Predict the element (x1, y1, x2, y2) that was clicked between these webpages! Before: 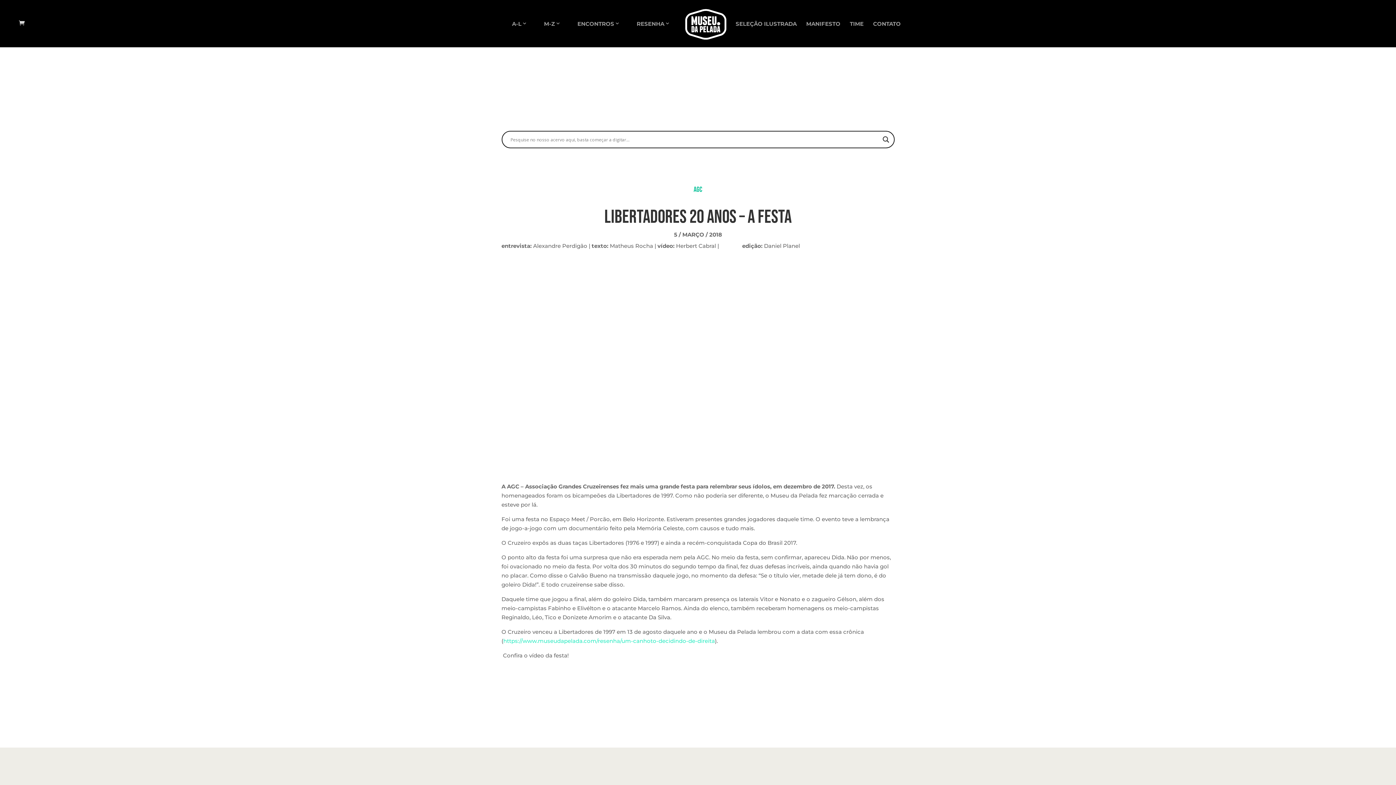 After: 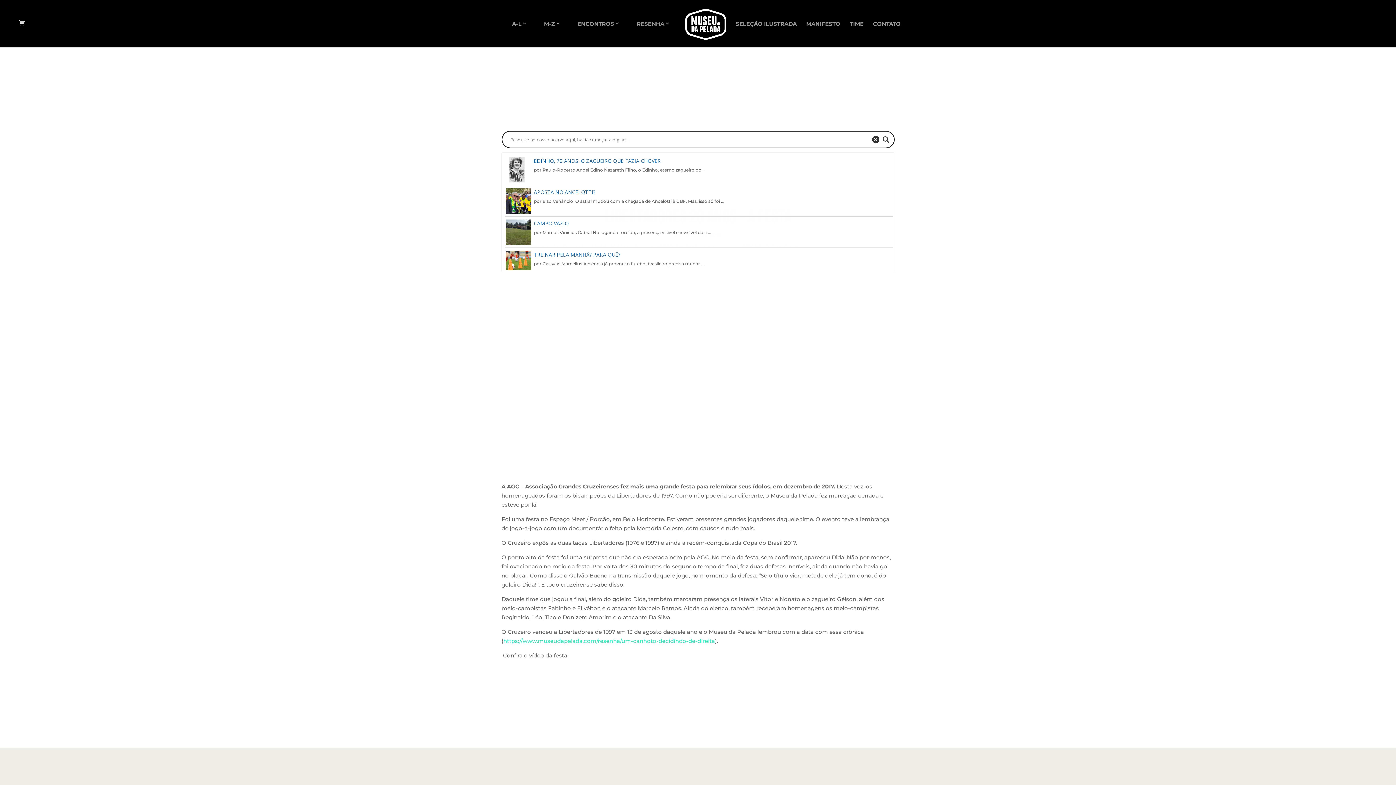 Action: bbox: (880, 134, 891, 144) label: Search magnifier button